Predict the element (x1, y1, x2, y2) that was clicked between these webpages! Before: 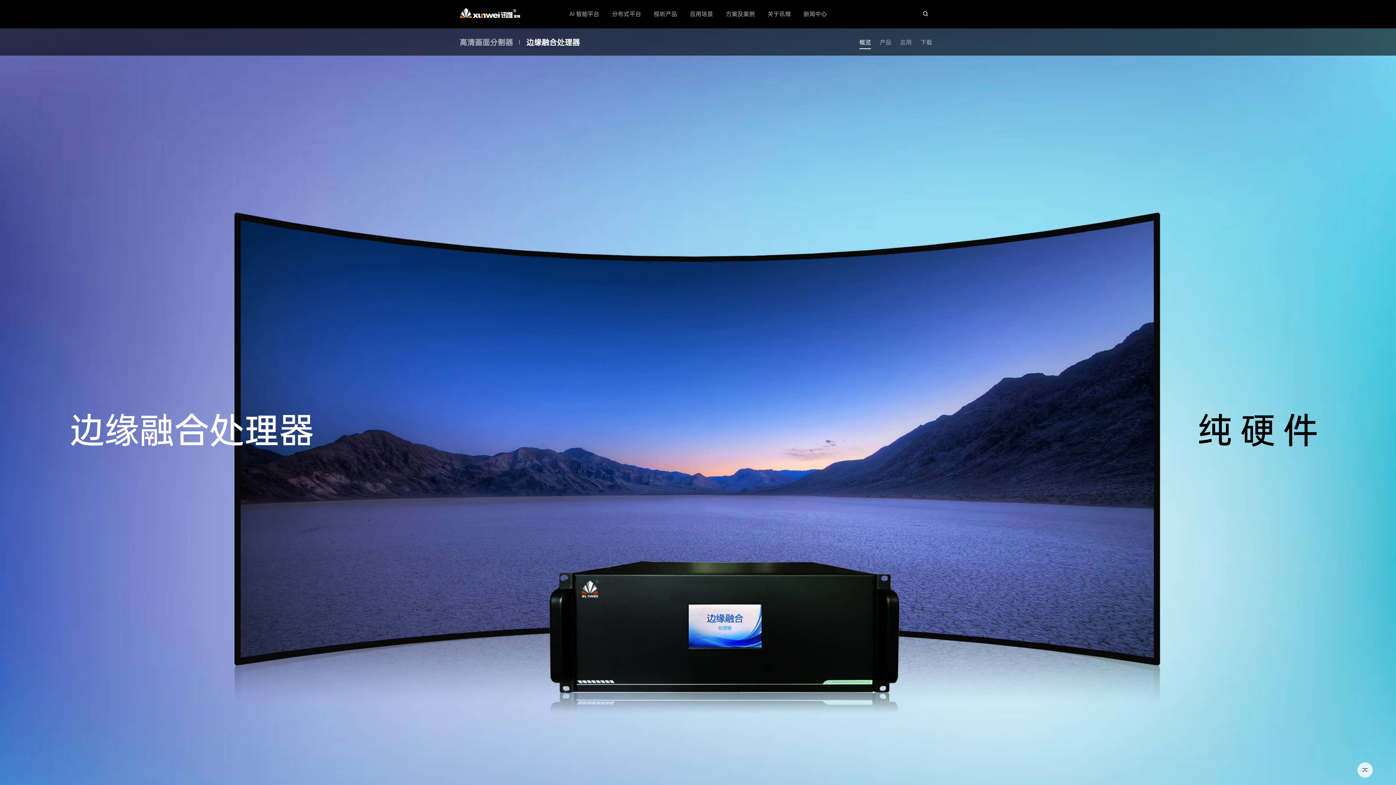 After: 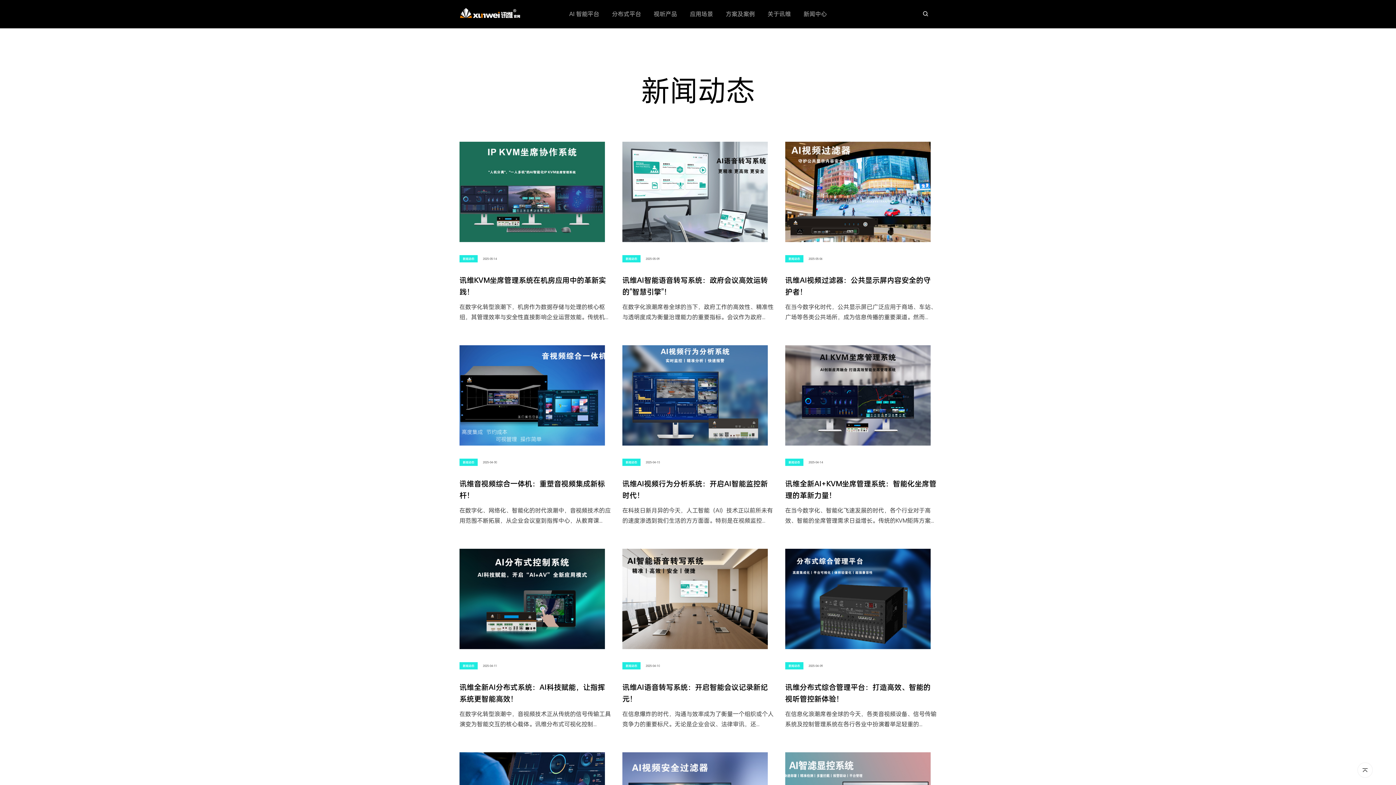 Action: bbox: (803, 0, 827, 28) label: 新闻中心